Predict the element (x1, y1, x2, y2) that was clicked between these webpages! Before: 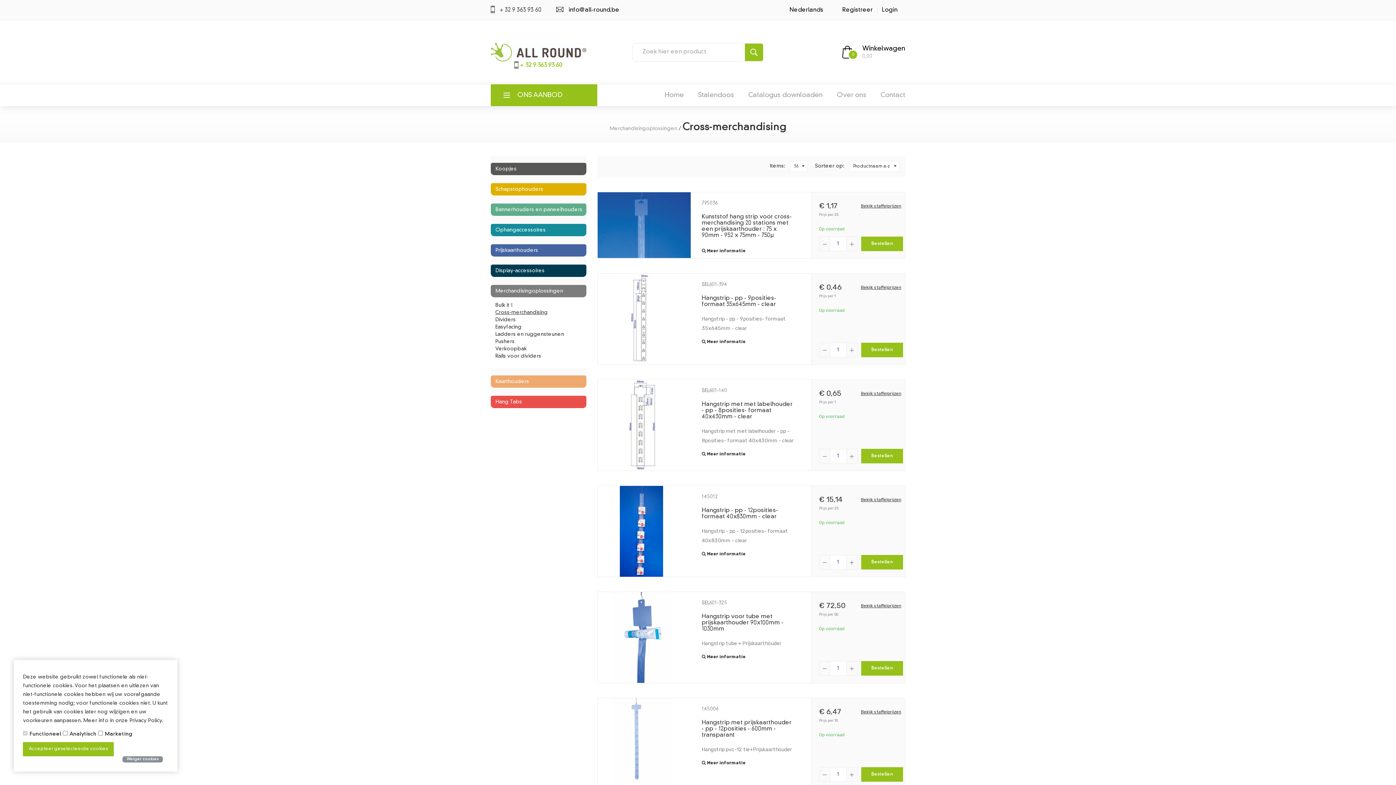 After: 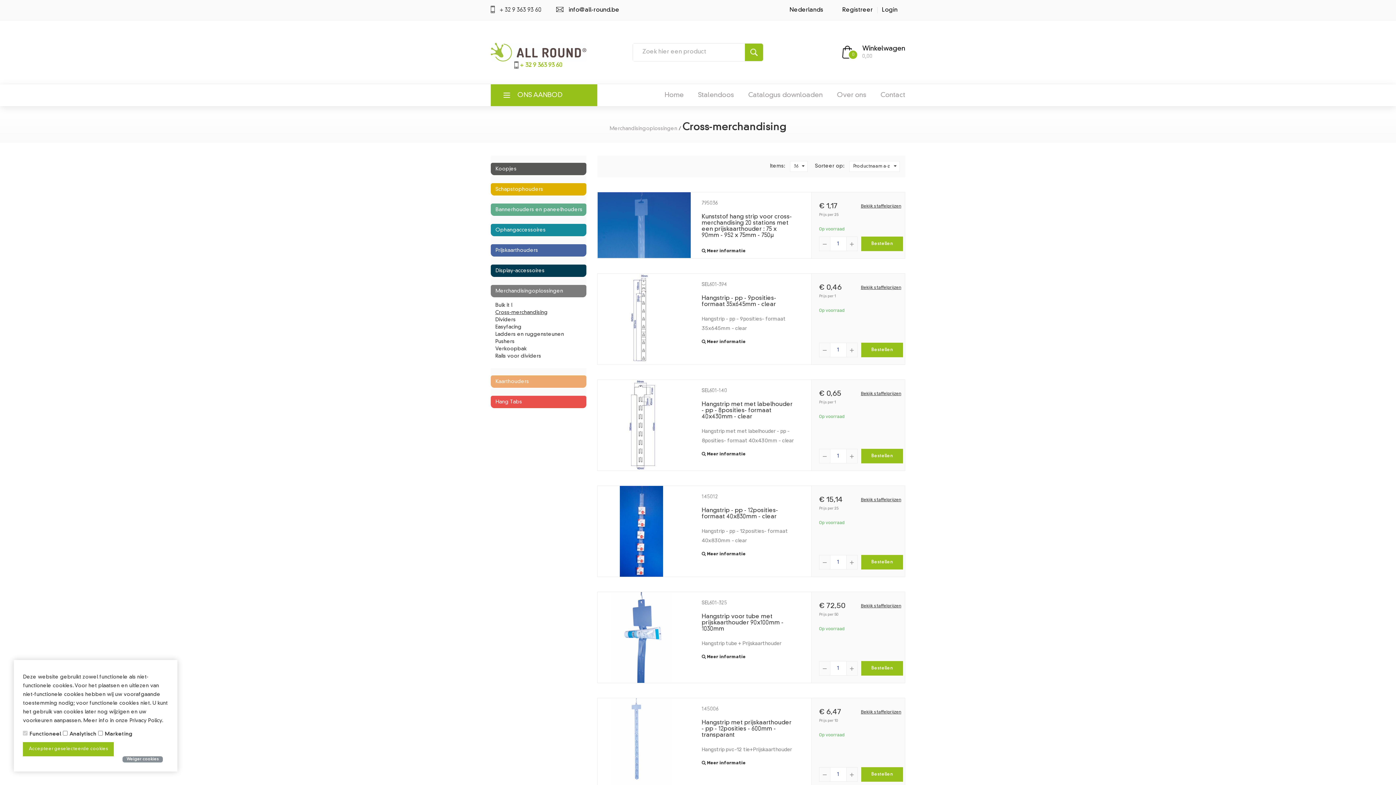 Action: label: Cross-merchandising bbox: (495, 310, 547, 315)